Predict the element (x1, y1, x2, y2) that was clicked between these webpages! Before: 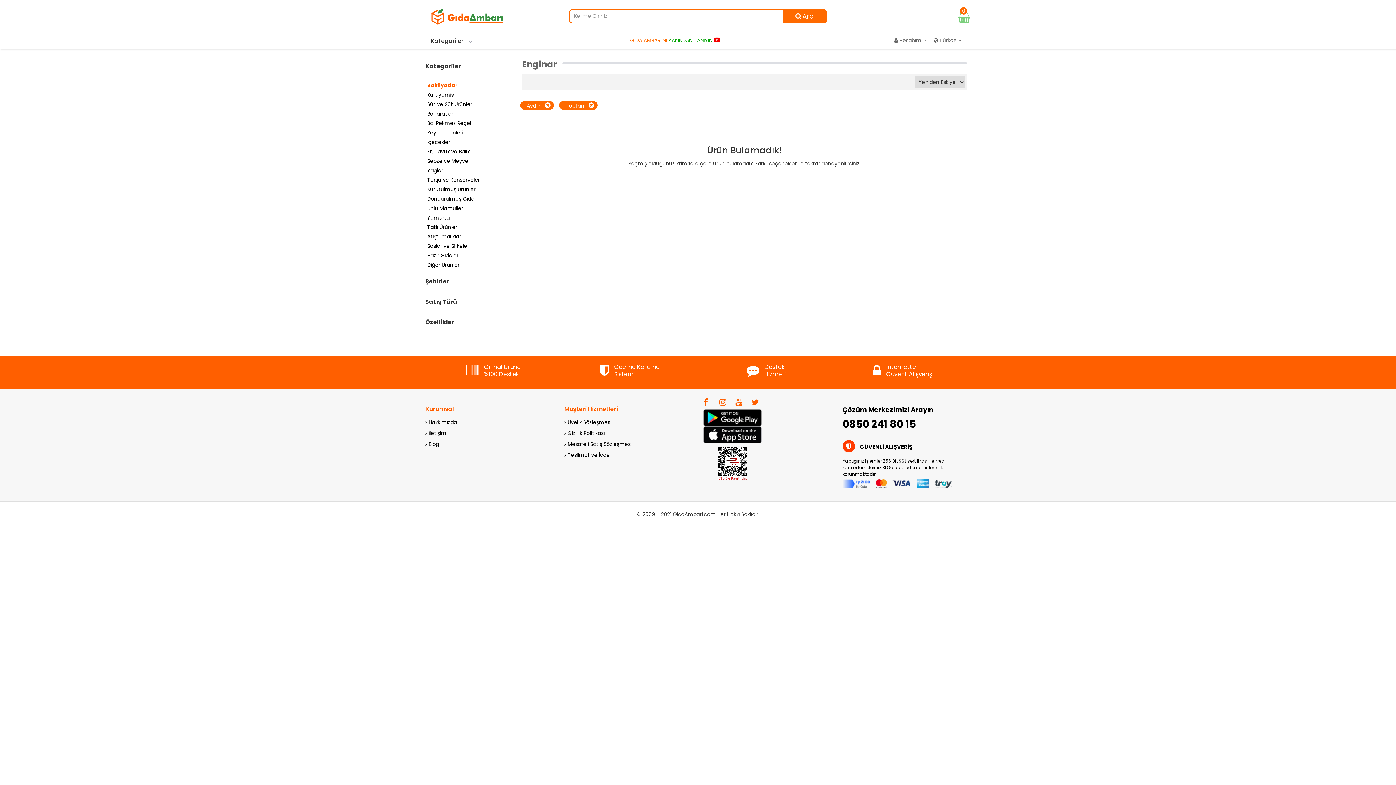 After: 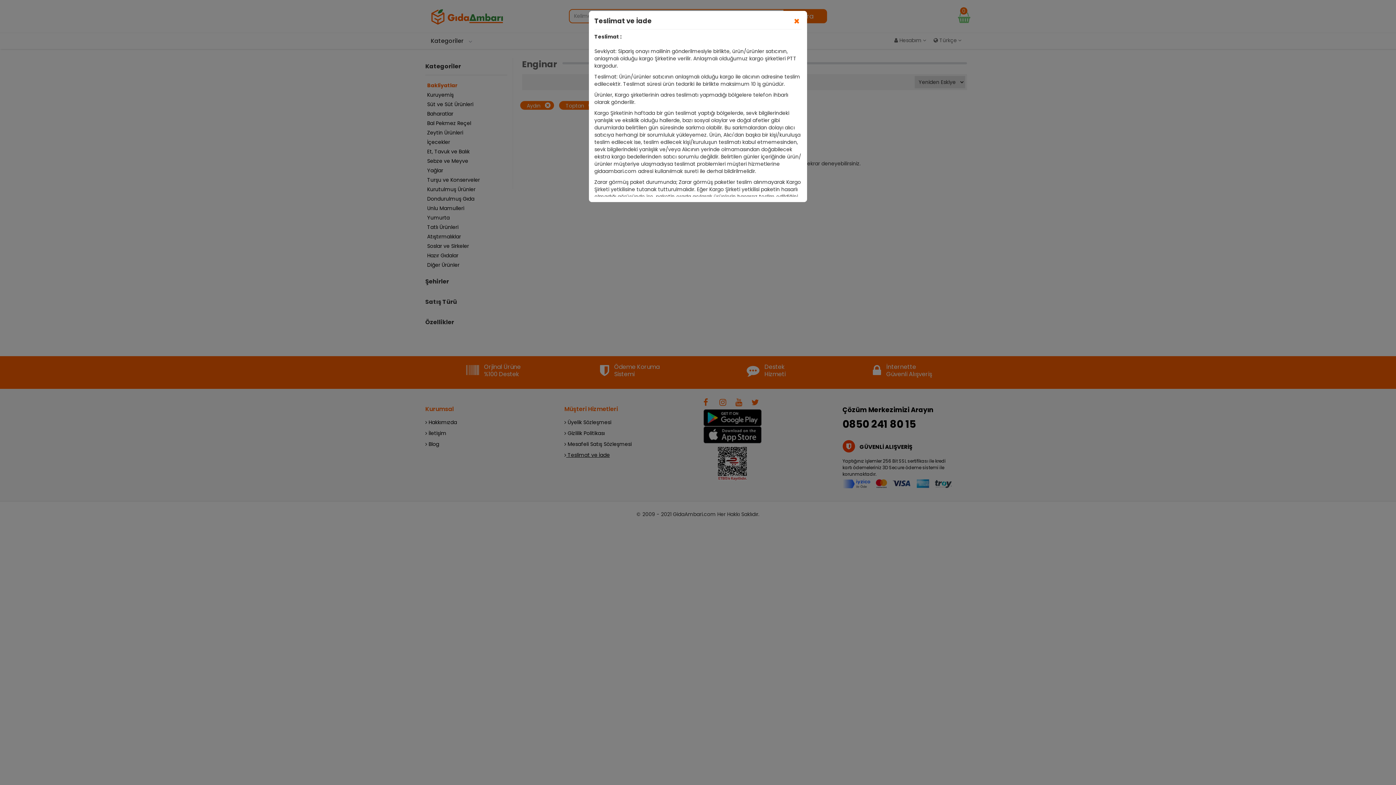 Action: bbox: (564, 451, 610, 458) label:  Teslimat ve İade